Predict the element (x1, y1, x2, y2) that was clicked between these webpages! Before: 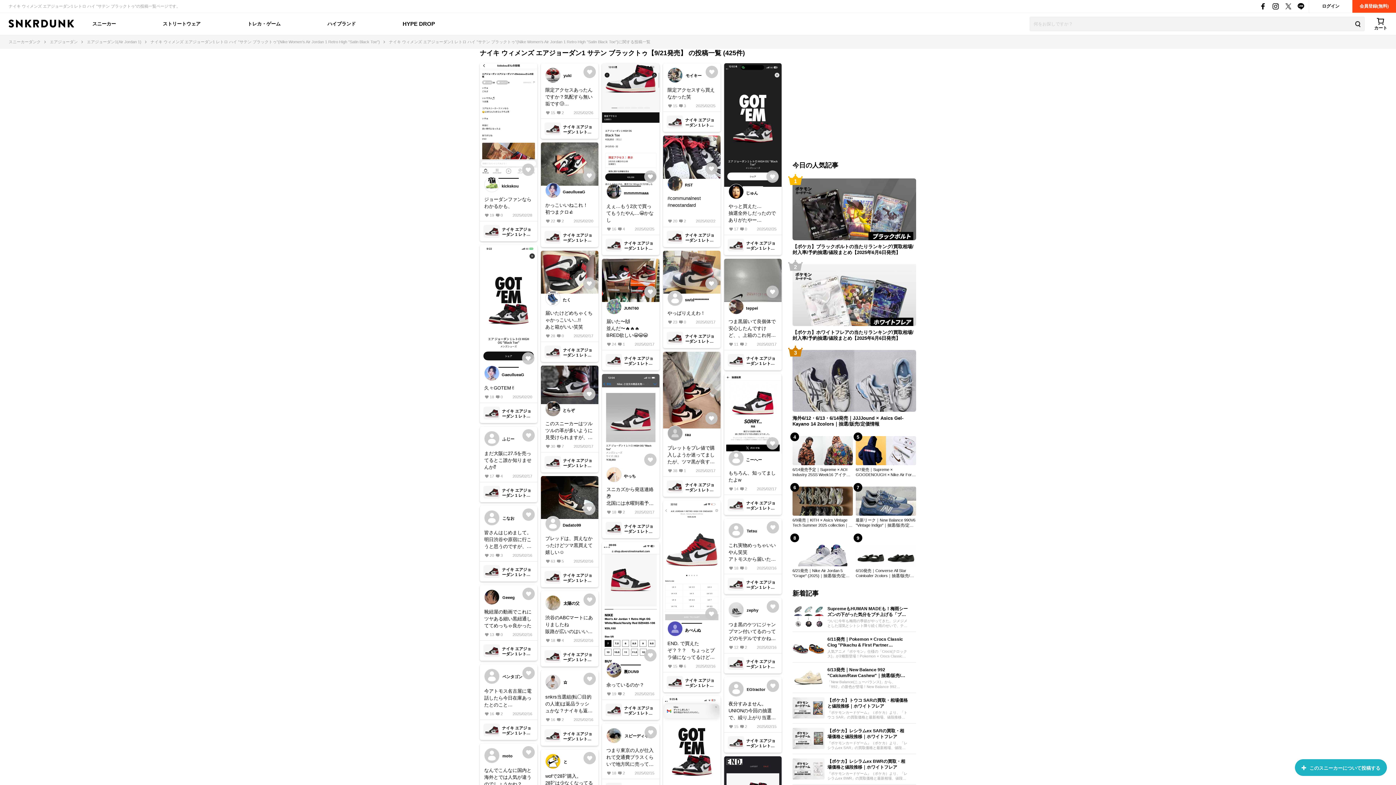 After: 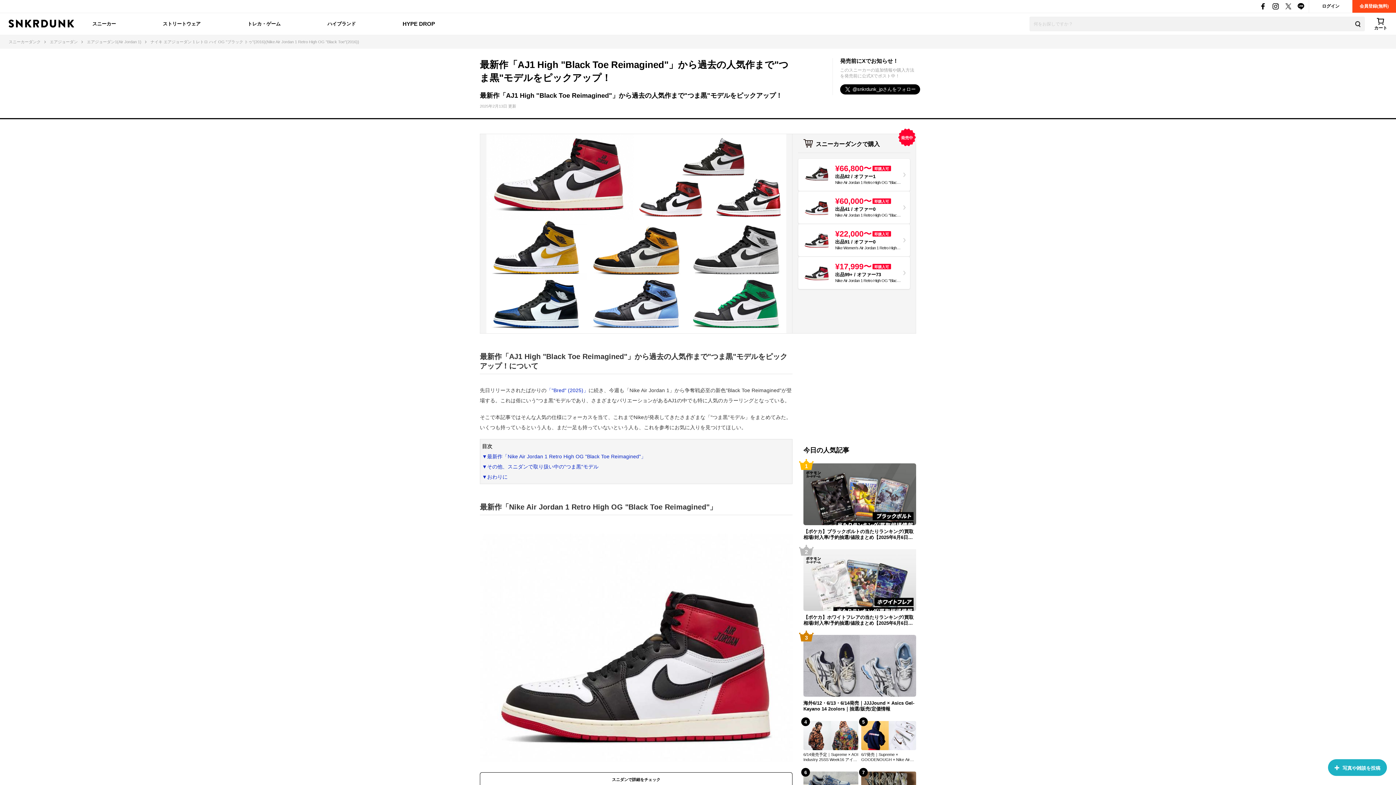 Action: bbox: (663, 672, 720, 692) label: 	

ナイキ エアジョーダン 1 レトロ ハイ OG "ブラック トゥ"(2016)